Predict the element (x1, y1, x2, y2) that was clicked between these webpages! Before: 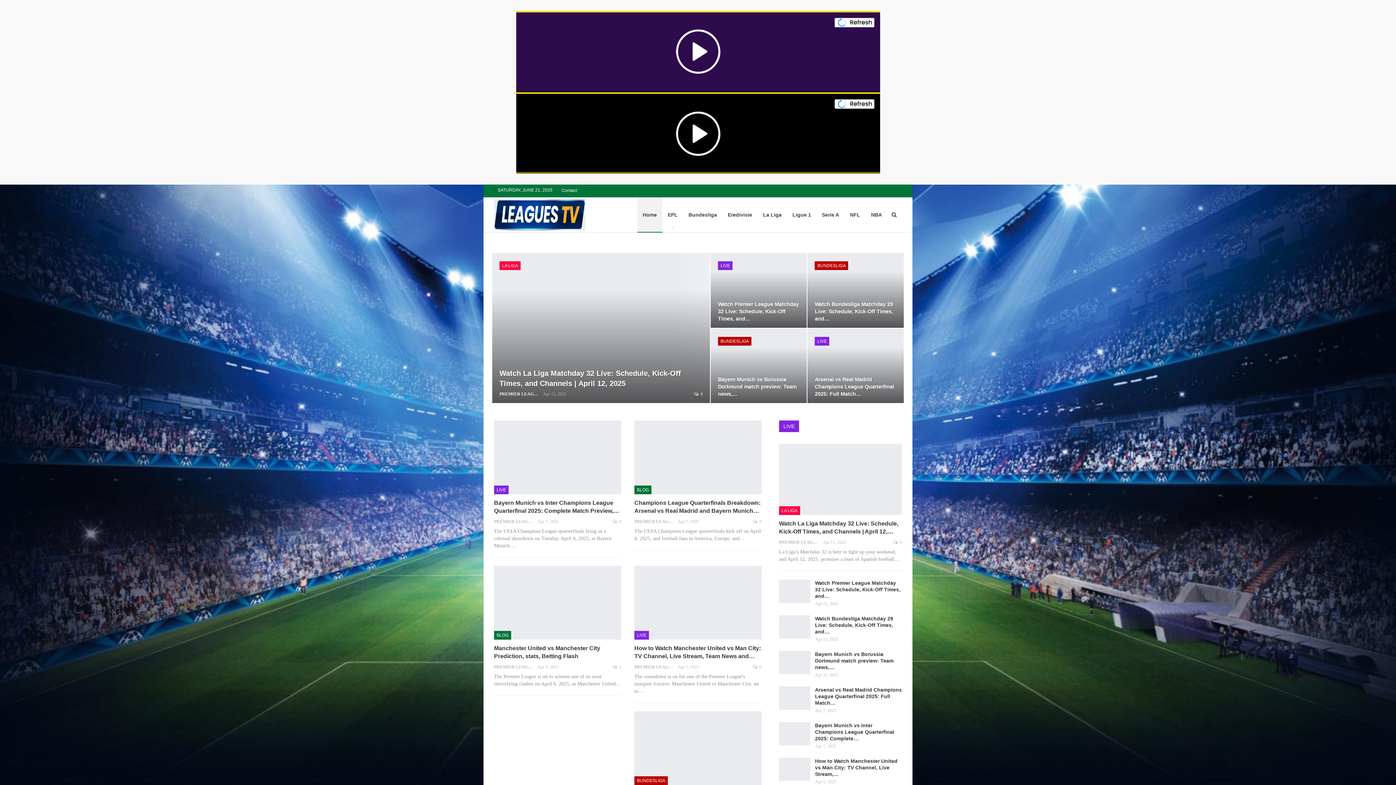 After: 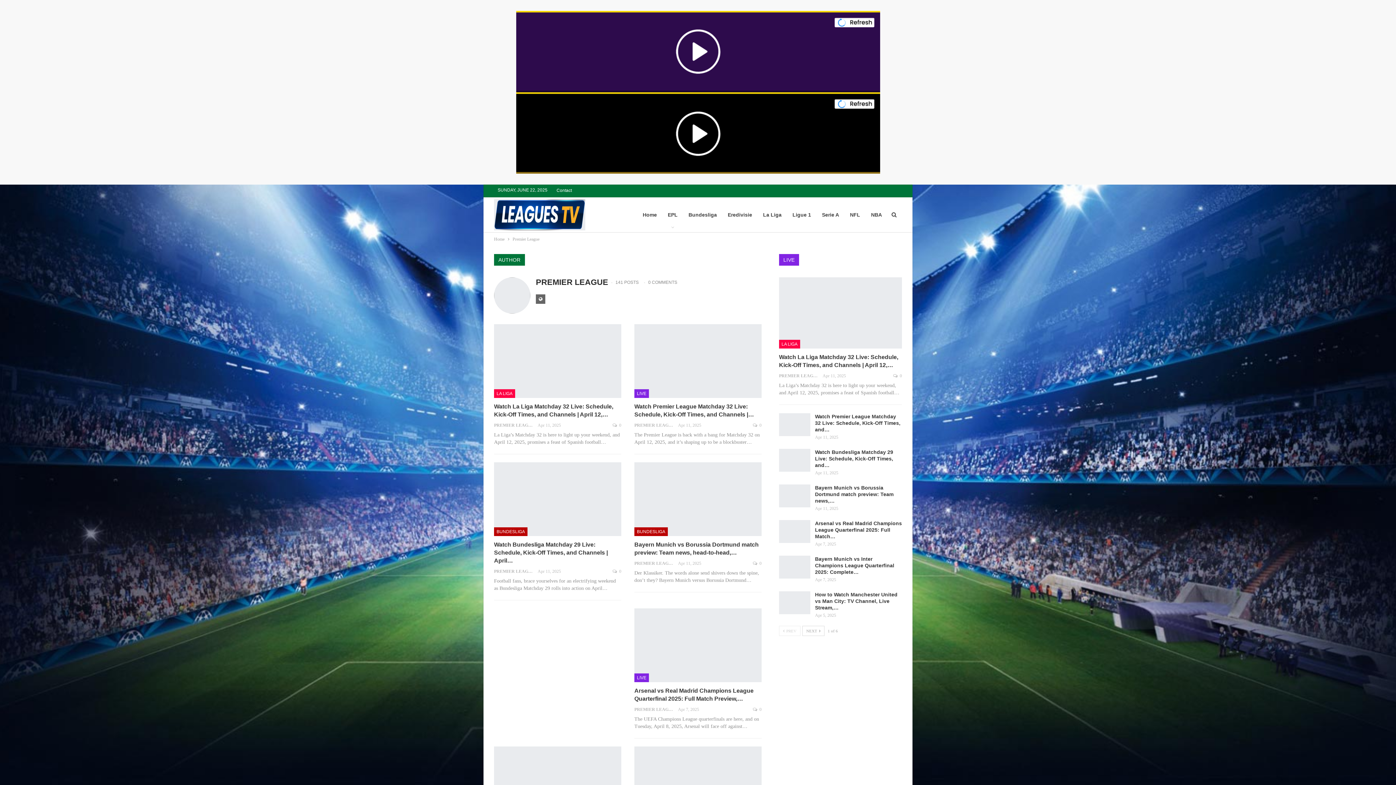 Action: bbox: (779, 540, 822, 545) label: PREMIER LEAGUE  